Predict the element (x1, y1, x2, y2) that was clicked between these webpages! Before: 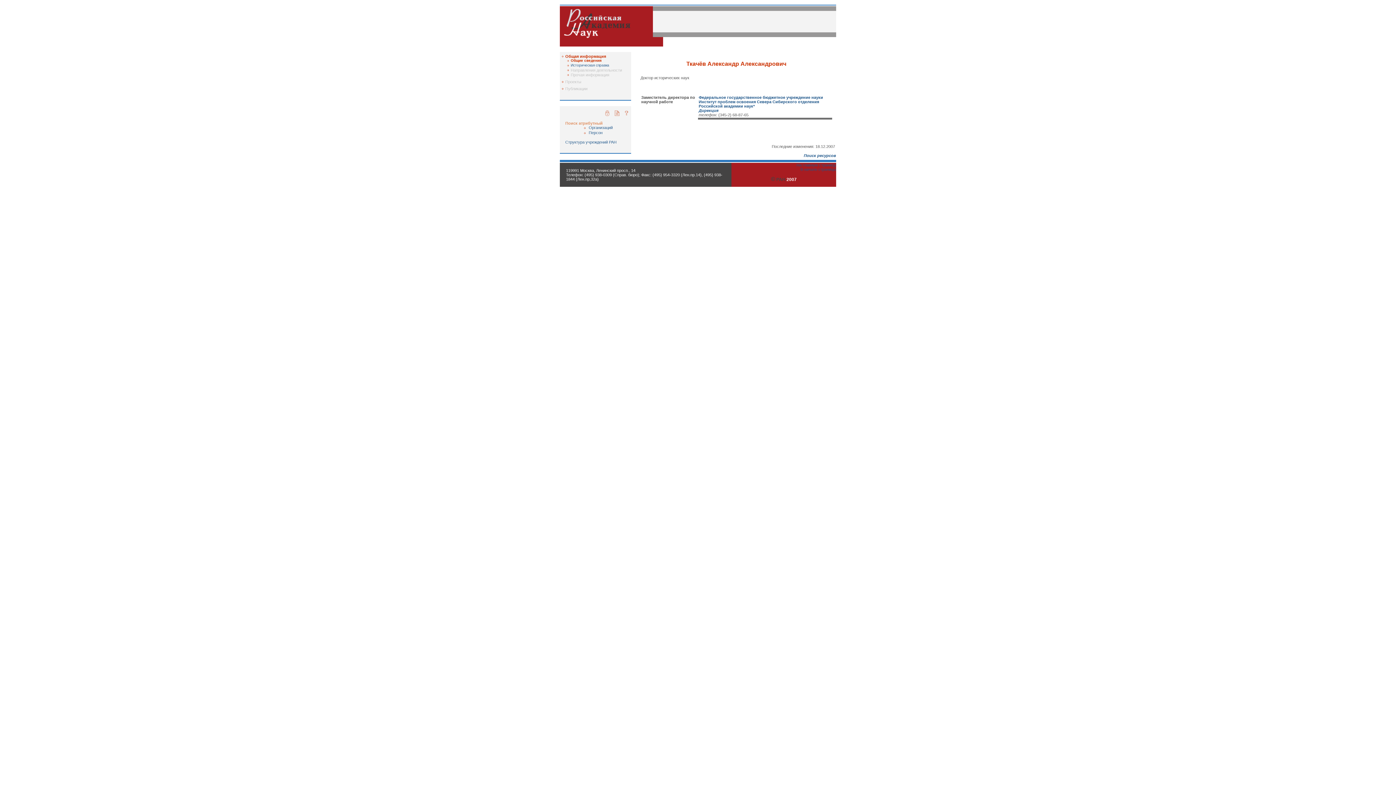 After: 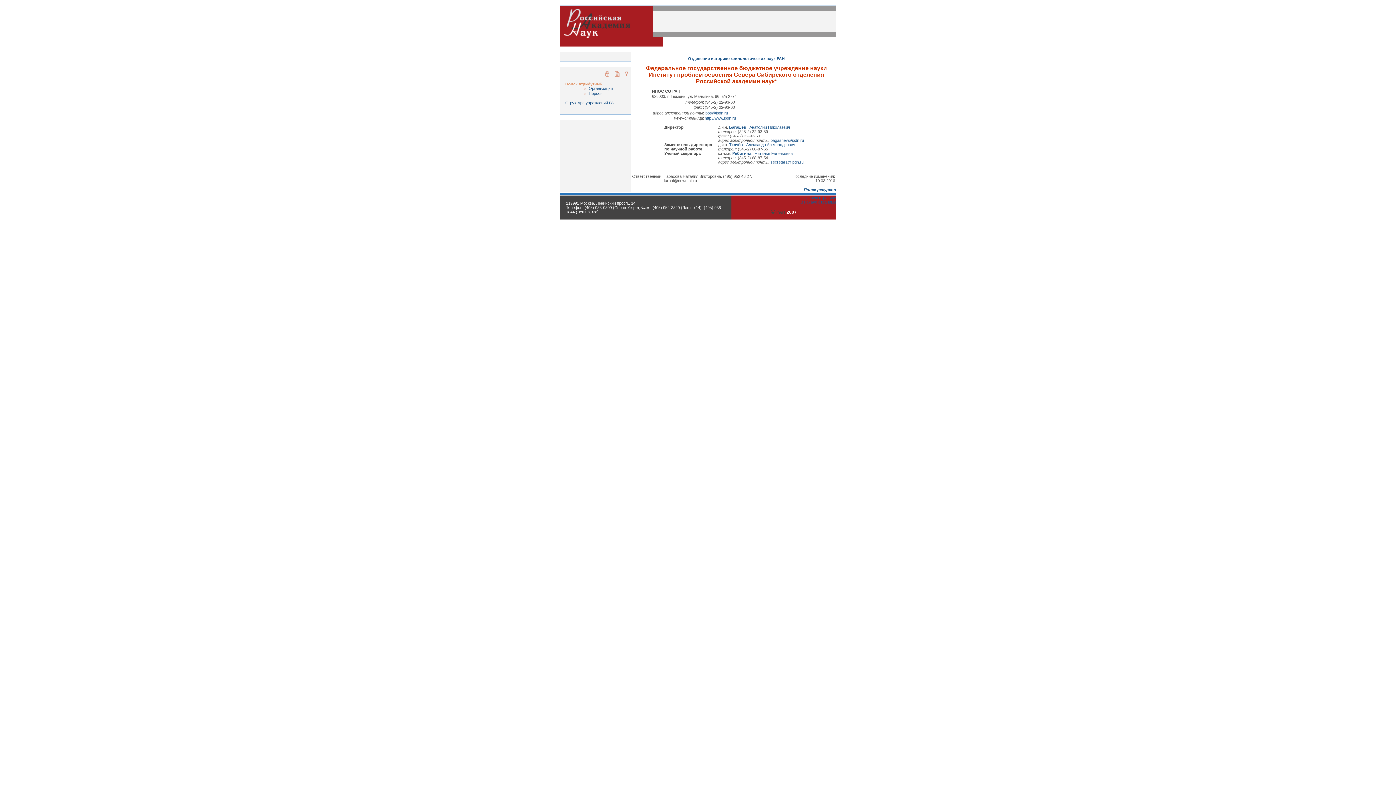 Action: label: Федеральное государственное бюджетное учреждение науки Институт проблем освоения Севера Сибирского отделения Российской академии наук* bbox: (698, 95, 823, 108)